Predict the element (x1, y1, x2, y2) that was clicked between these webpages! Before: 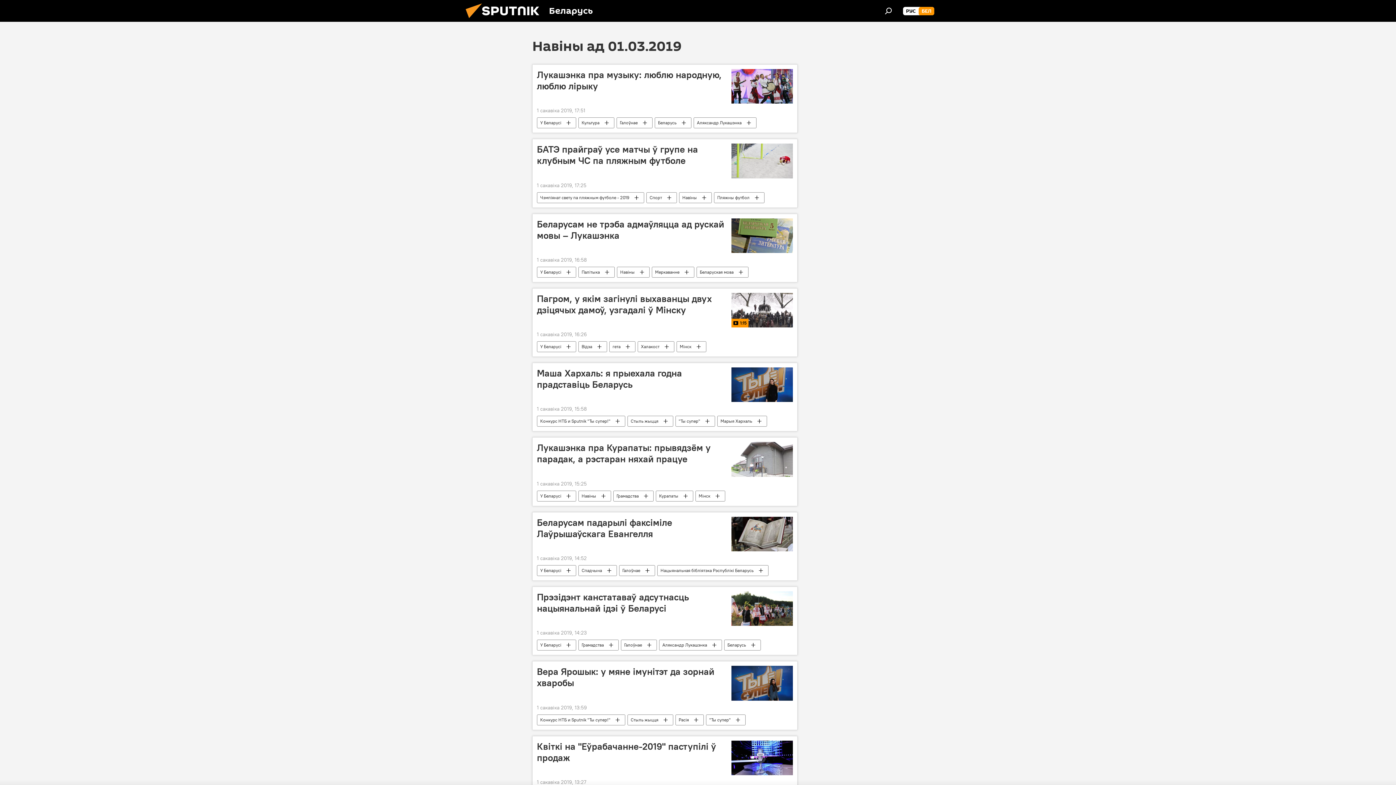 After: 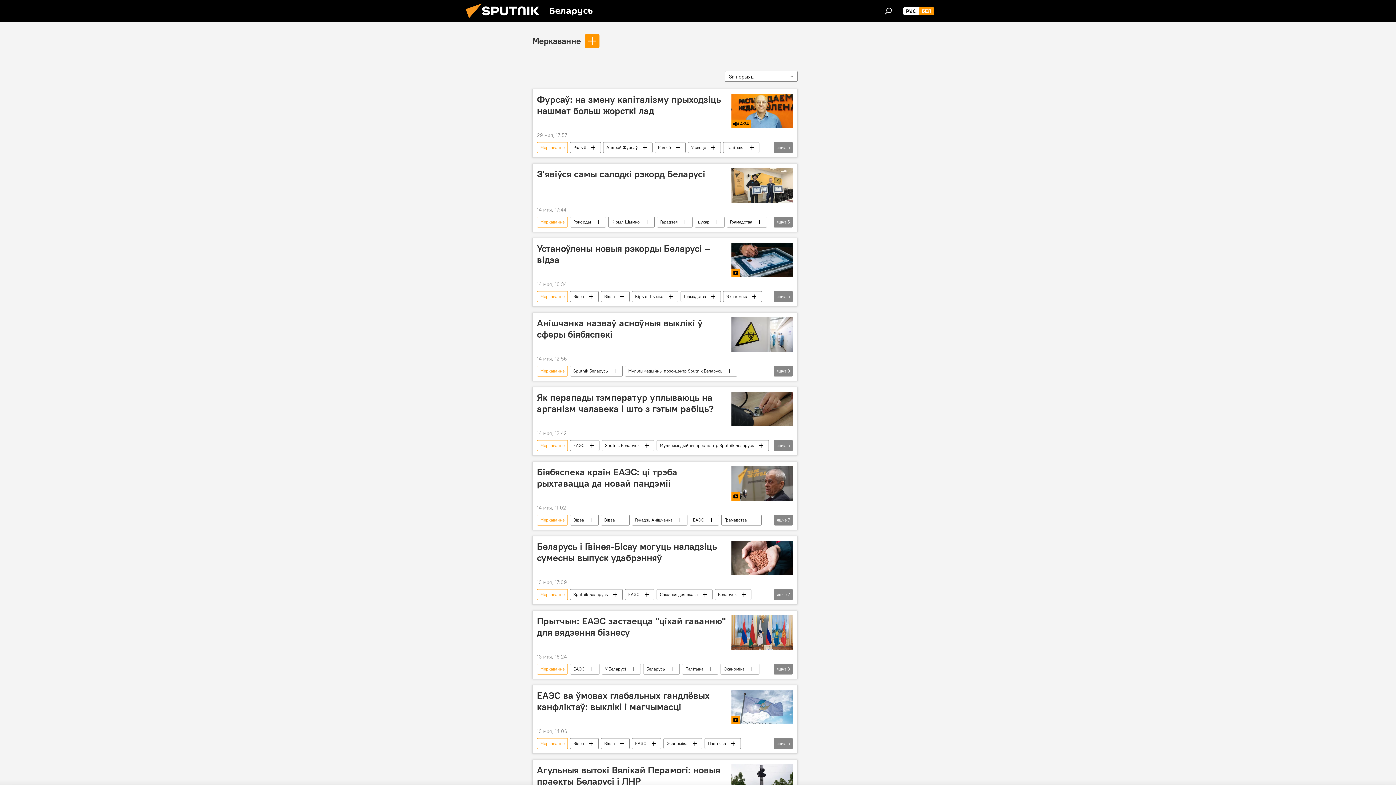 Action: bbox: (652, 266, 694, 277) label: Меркаванне